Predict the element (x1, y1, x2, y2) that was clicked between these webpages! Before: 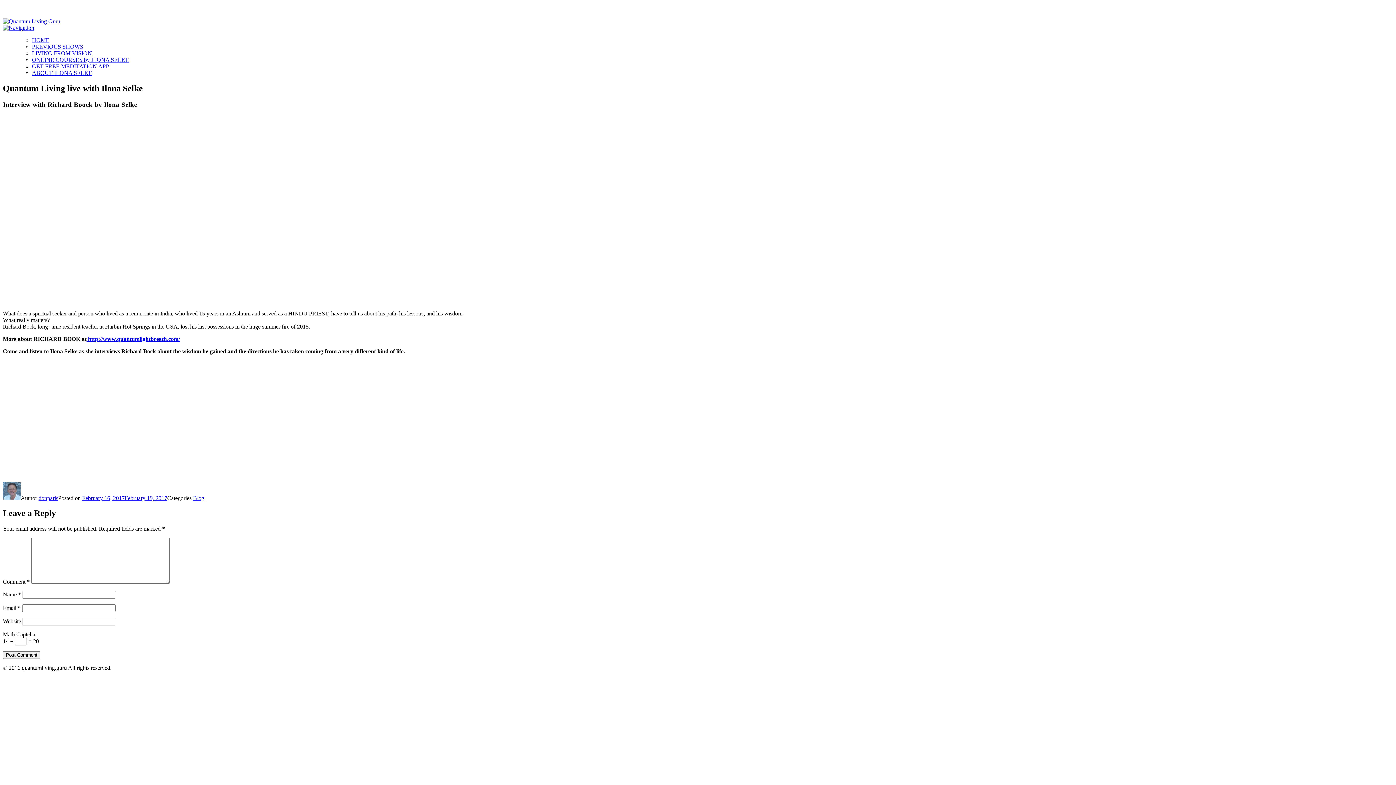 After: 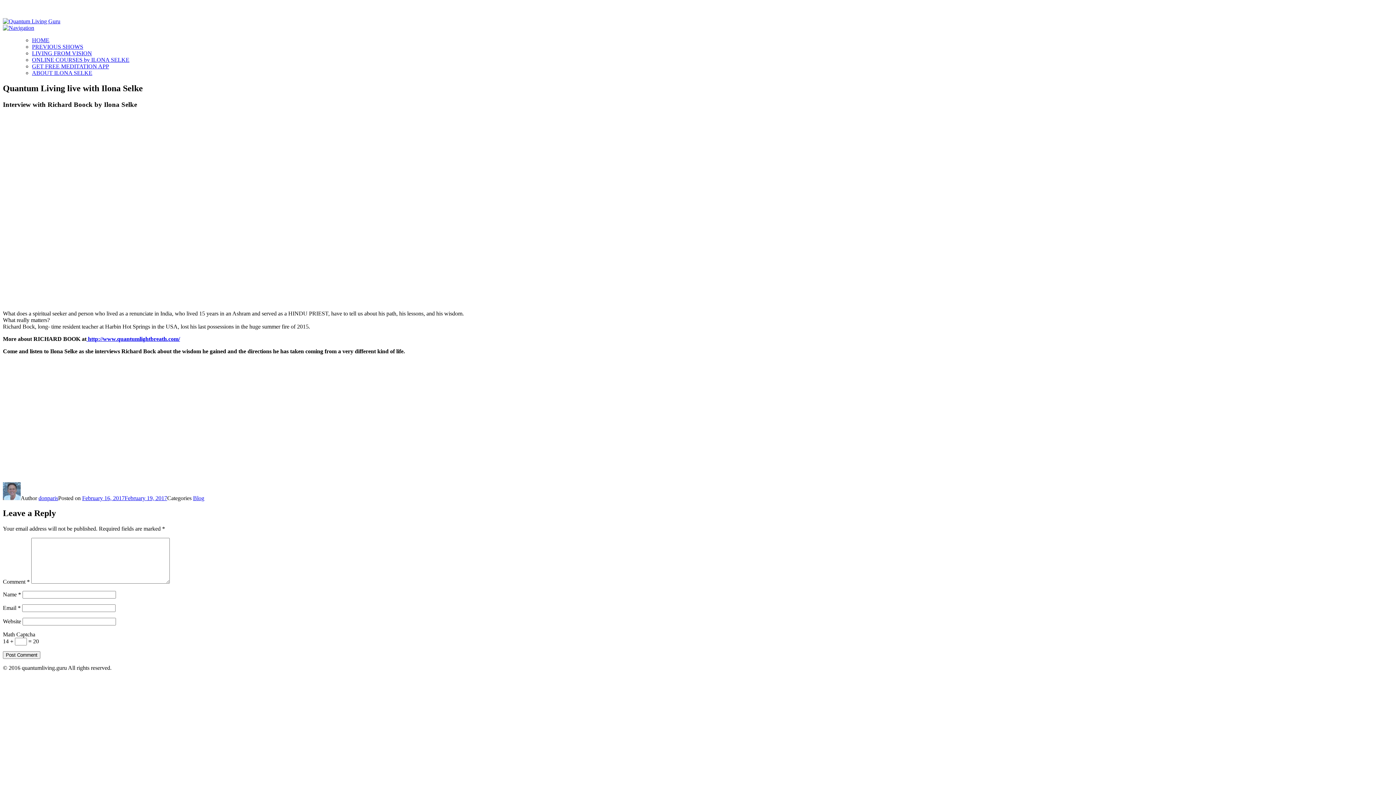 Action: bbox: (2, 24, 34, 30)